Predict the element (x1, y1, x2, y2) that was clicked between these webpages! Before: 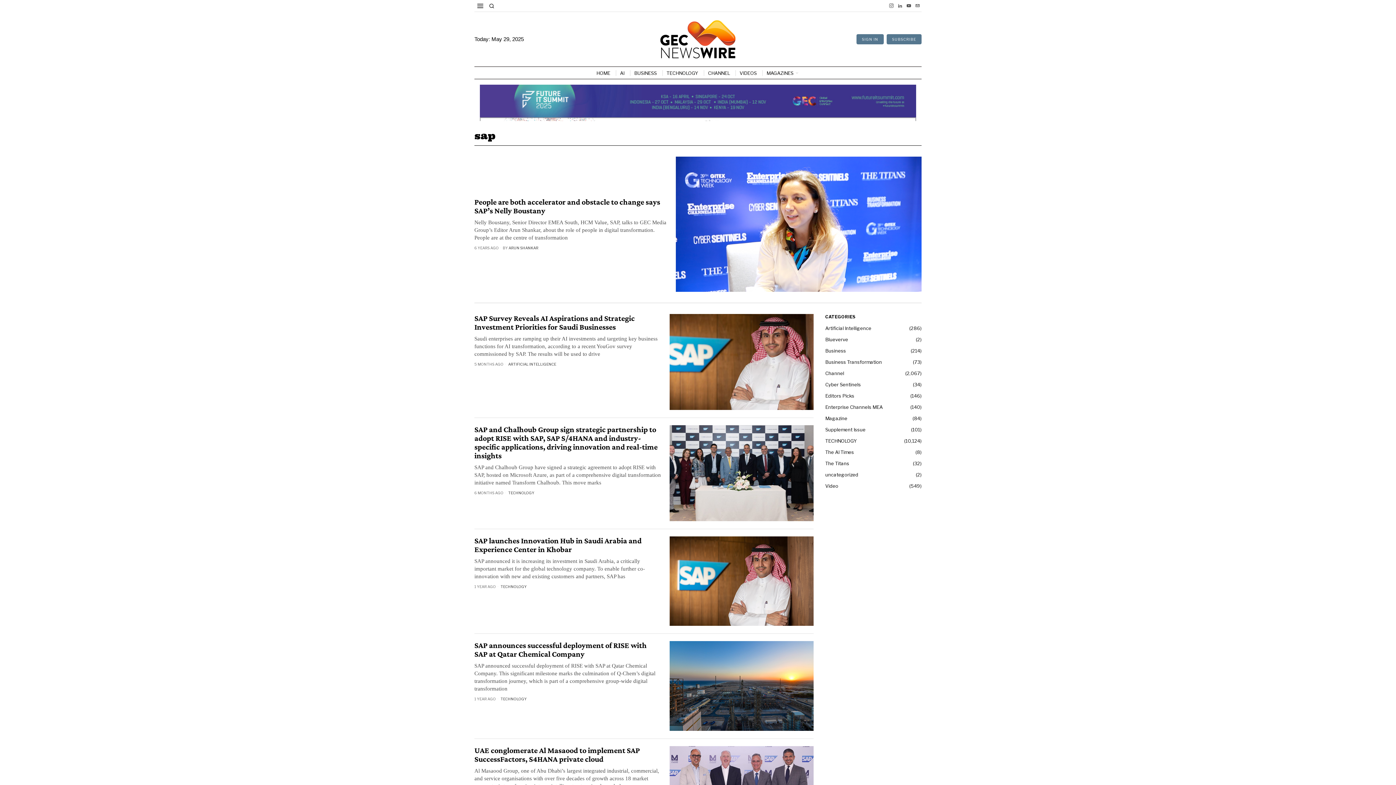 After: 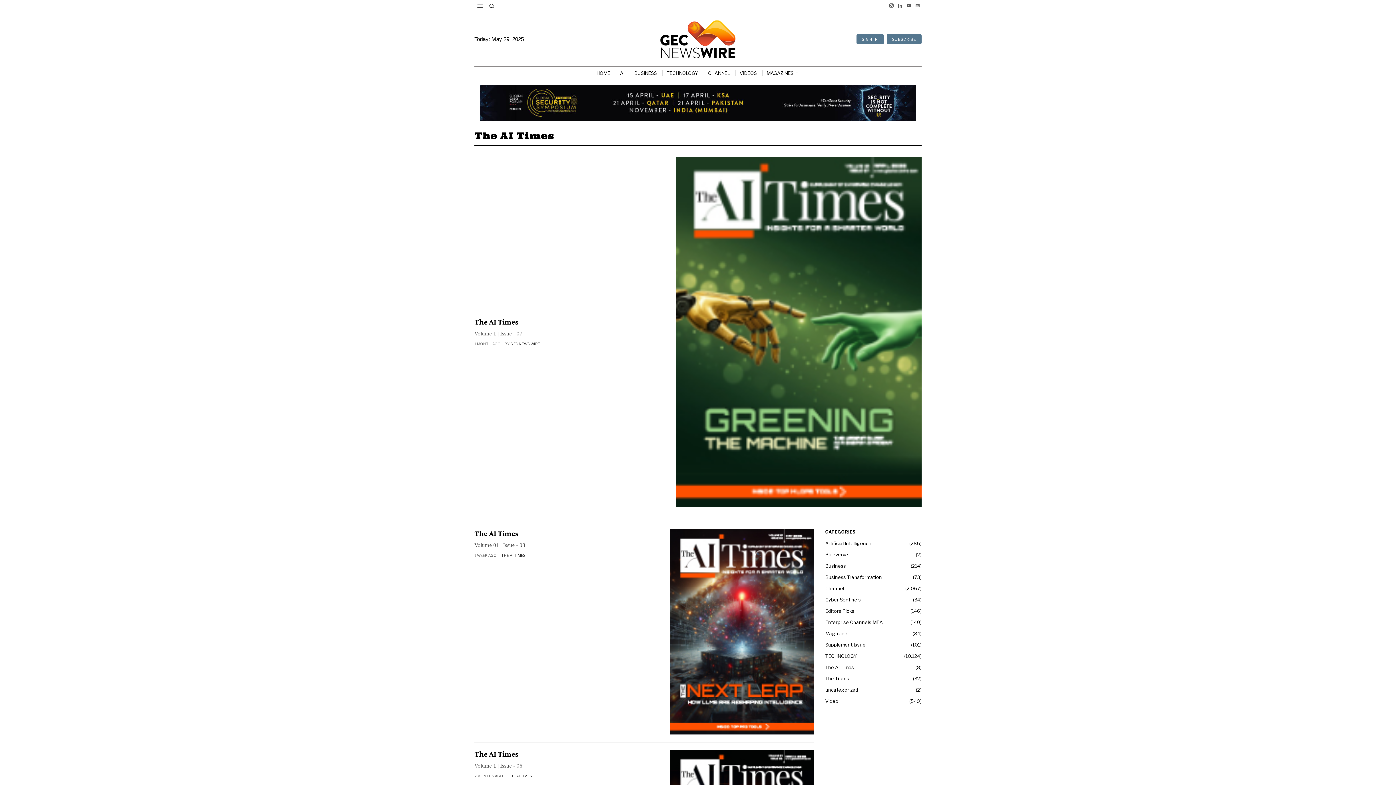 Action: label: The AI Times bbox: (825, 449, 854, 455)